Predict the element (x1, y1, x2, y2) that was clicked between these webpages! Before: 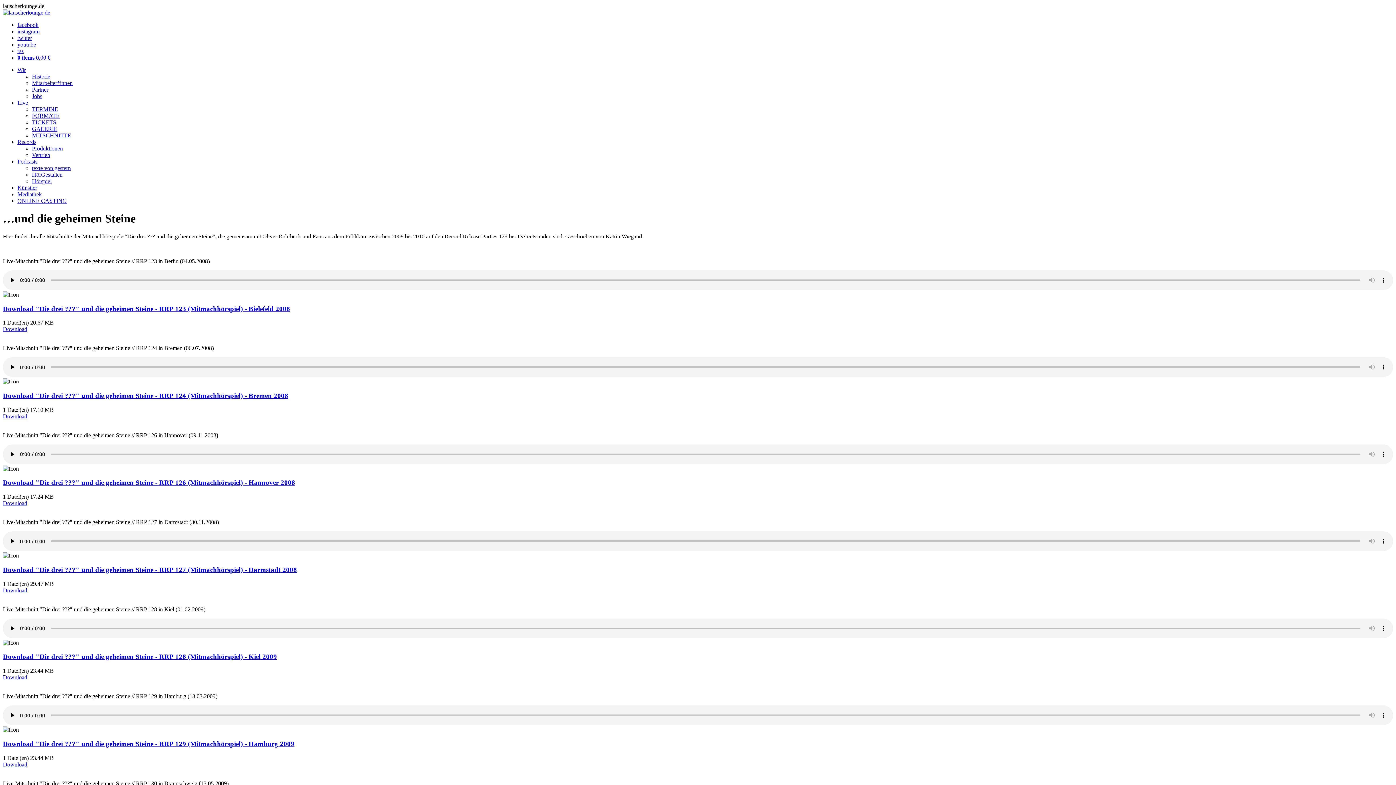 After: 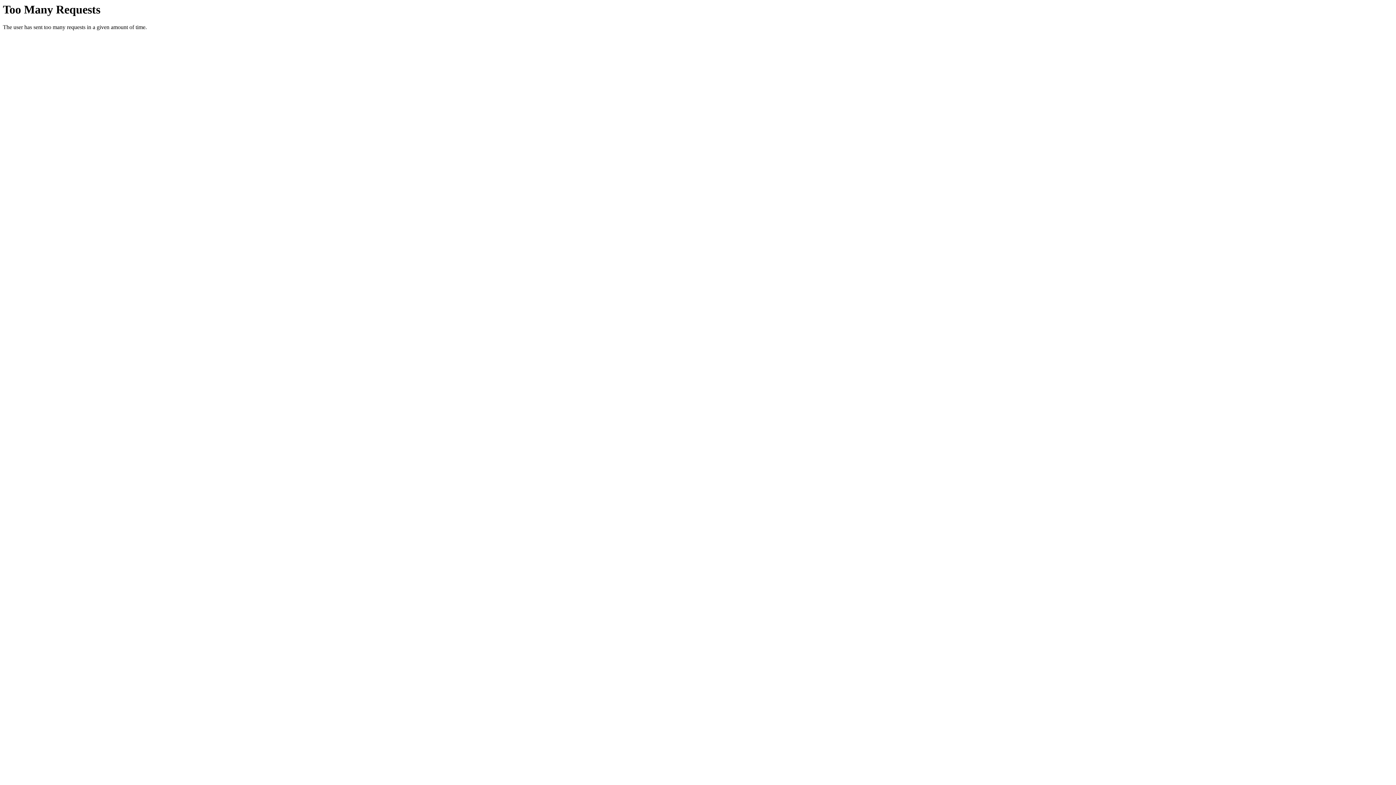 Action: bbox: (32, 80, 72, 86) label: Mitarbeiter*innen